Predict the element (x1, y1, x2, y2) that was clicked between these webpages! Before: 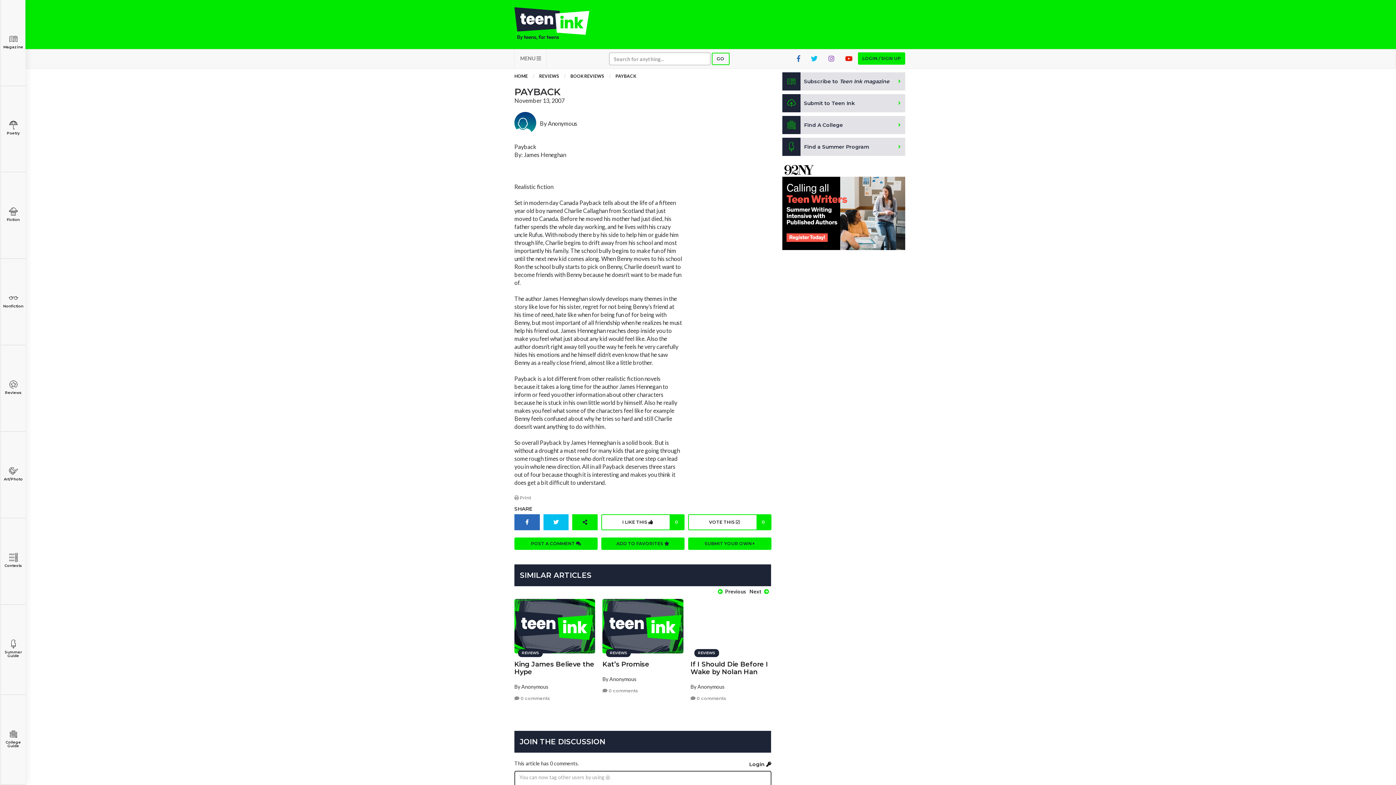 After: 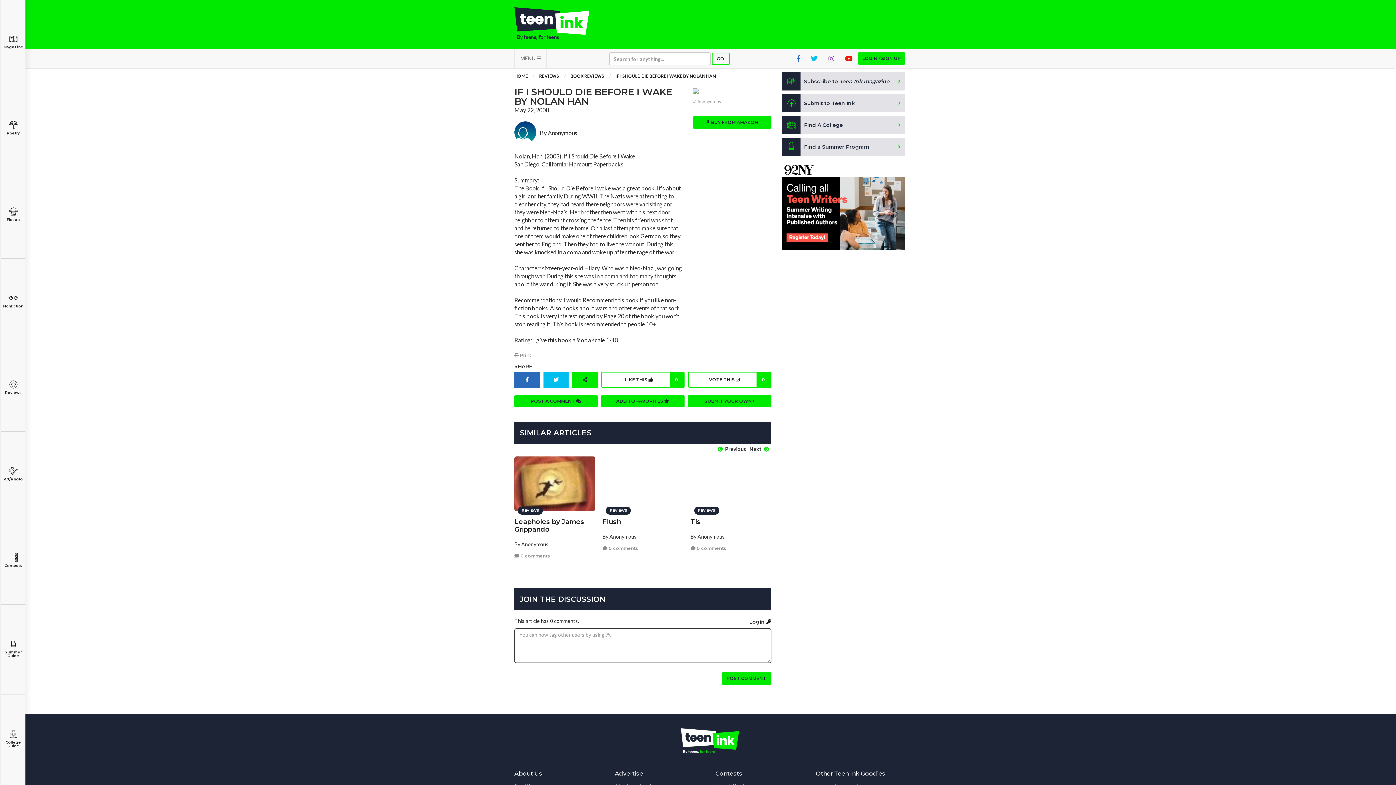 Action: bbox: (690, 660, 768, 676) label: If I Should Die Before I Wake by Nolan Han